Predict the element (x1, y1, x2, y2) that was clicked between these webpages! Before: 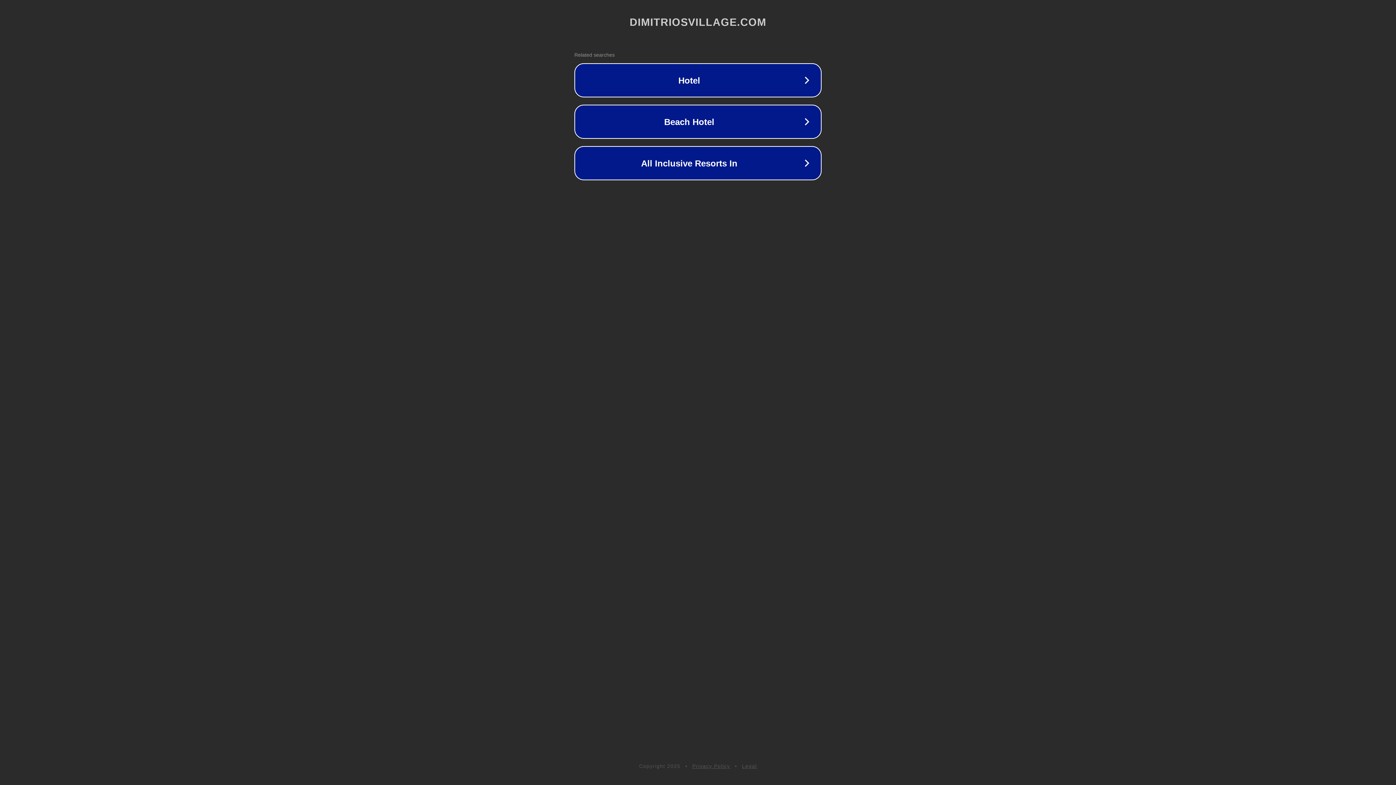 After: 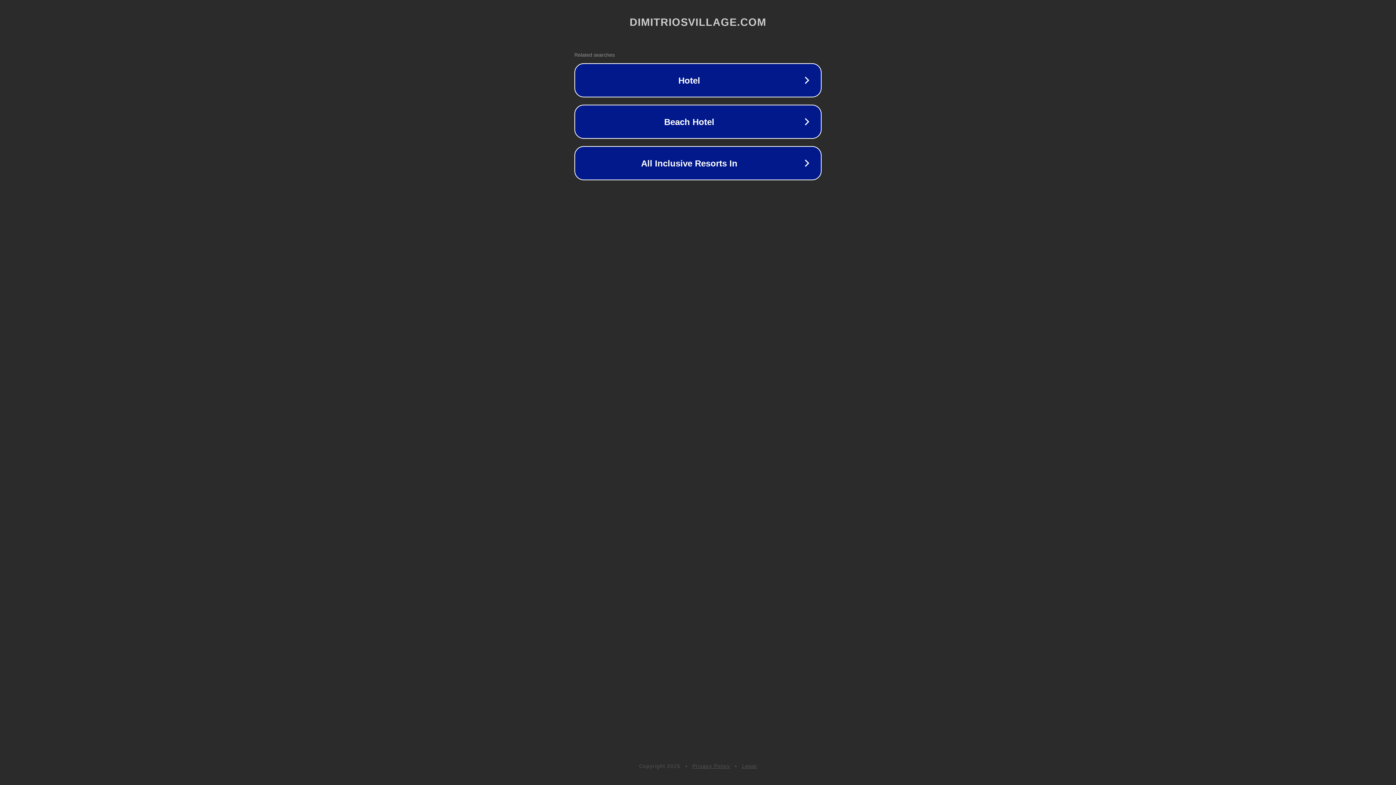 Action: bbox: (742, 763, 757, 769) label: Legal